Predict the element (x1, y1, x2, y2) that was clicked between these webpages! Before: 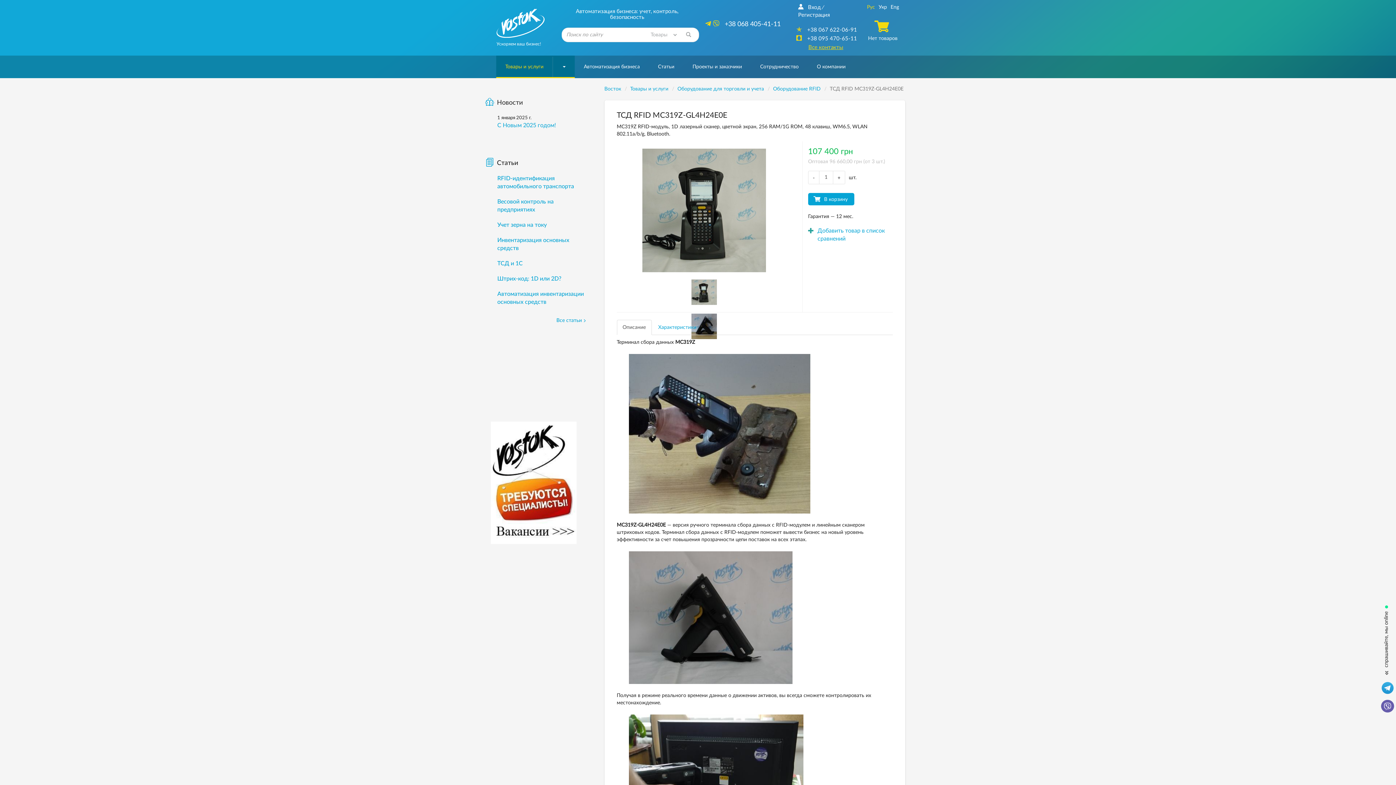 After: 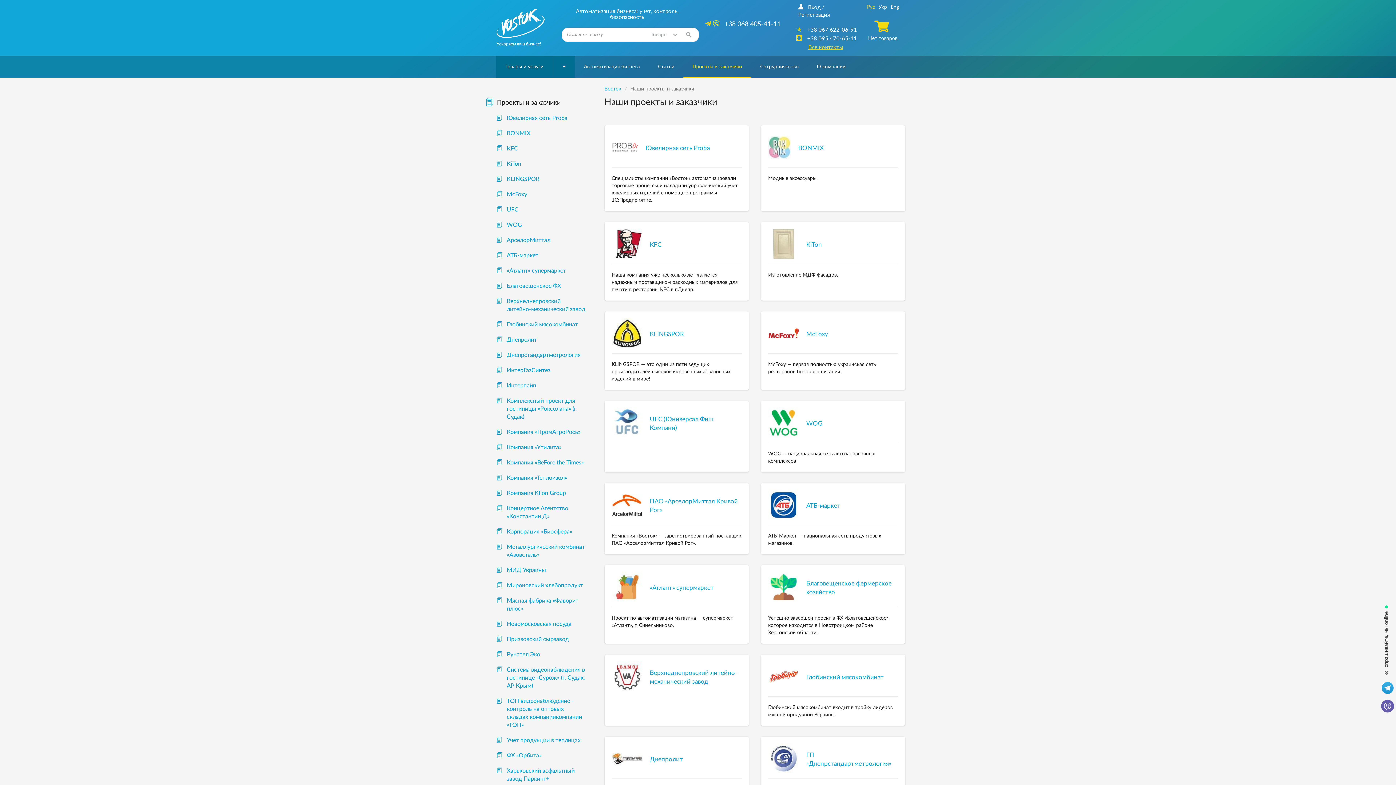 Action: bbox: (683, 55, 751, 78) label: Проекты и заказчики